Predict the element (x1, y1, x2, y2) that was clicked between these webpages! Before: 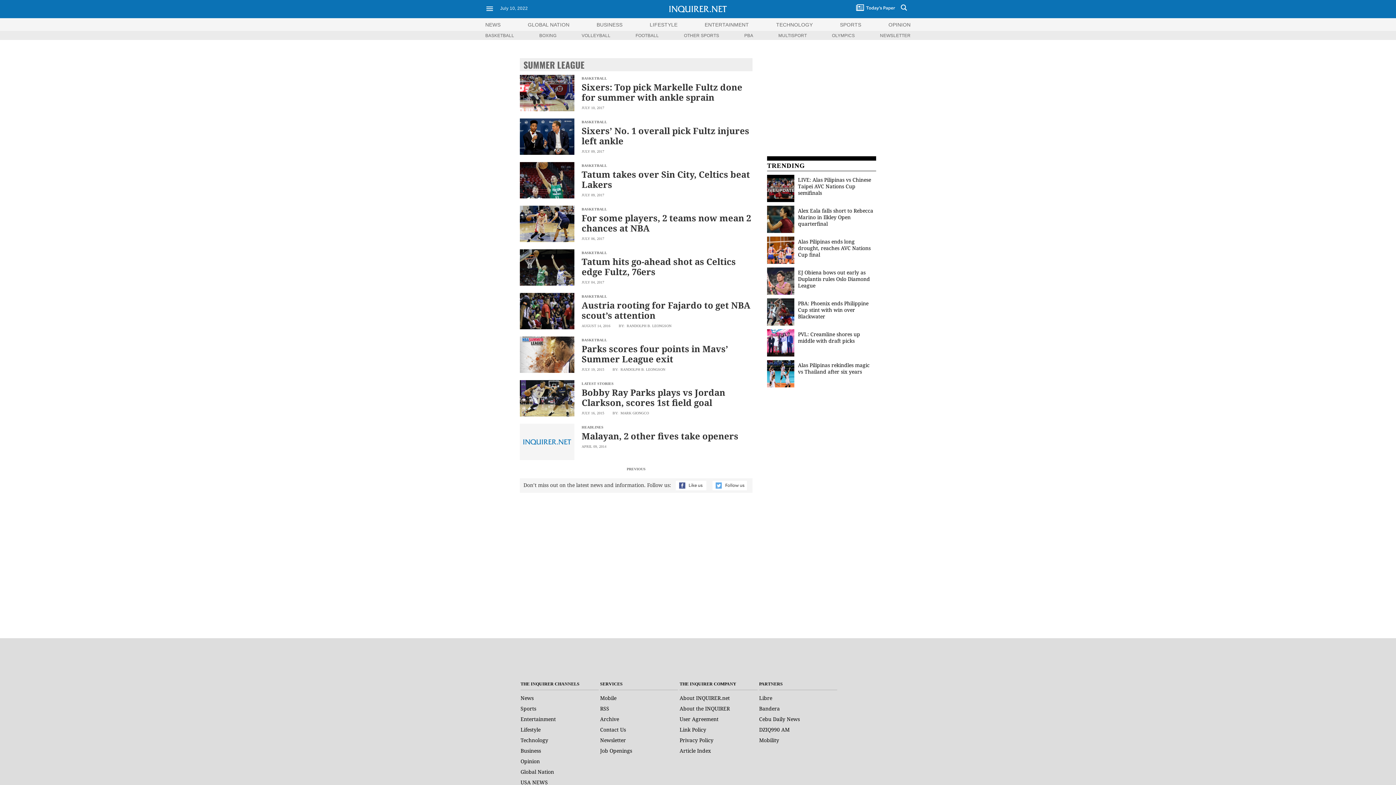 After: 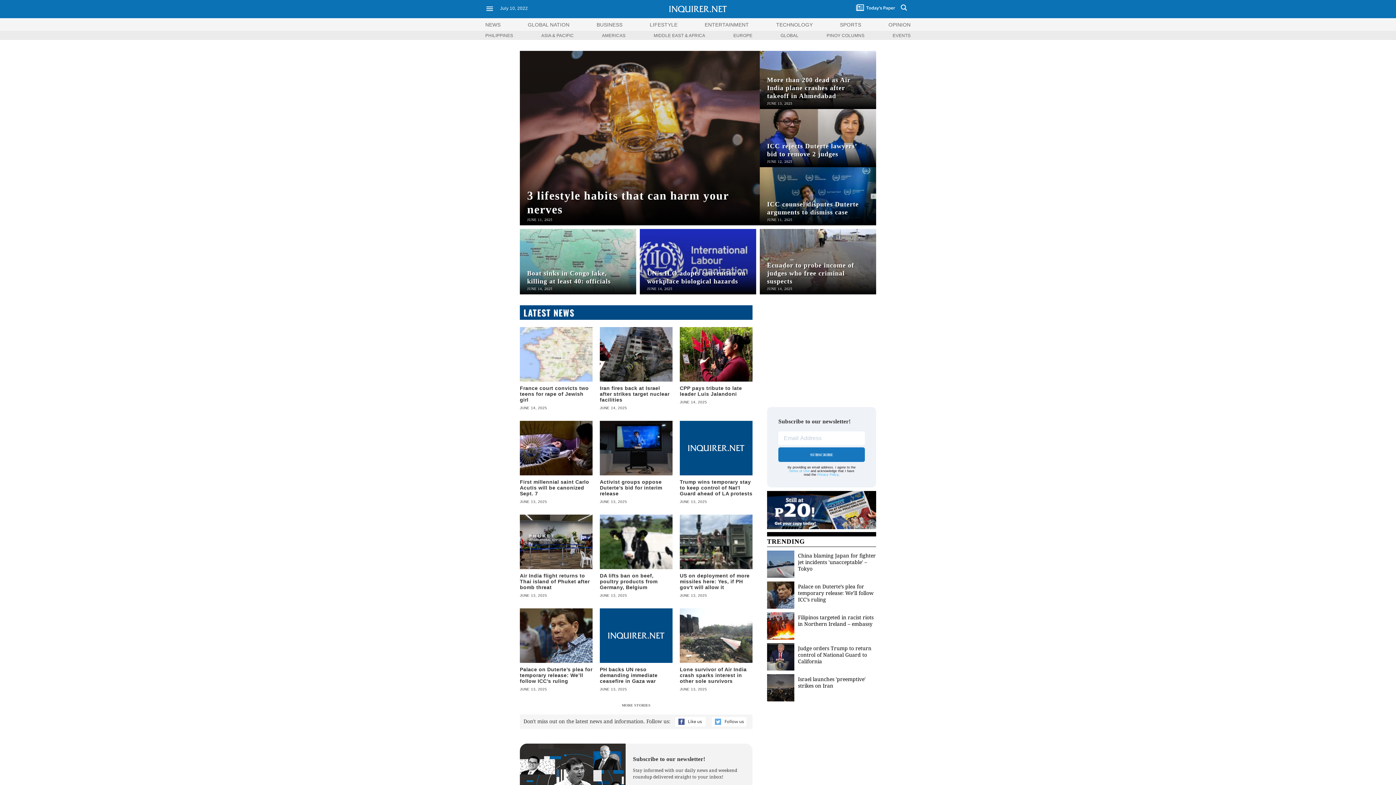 Action: label: Global Nation bbox: (520, 768, 554, 775)